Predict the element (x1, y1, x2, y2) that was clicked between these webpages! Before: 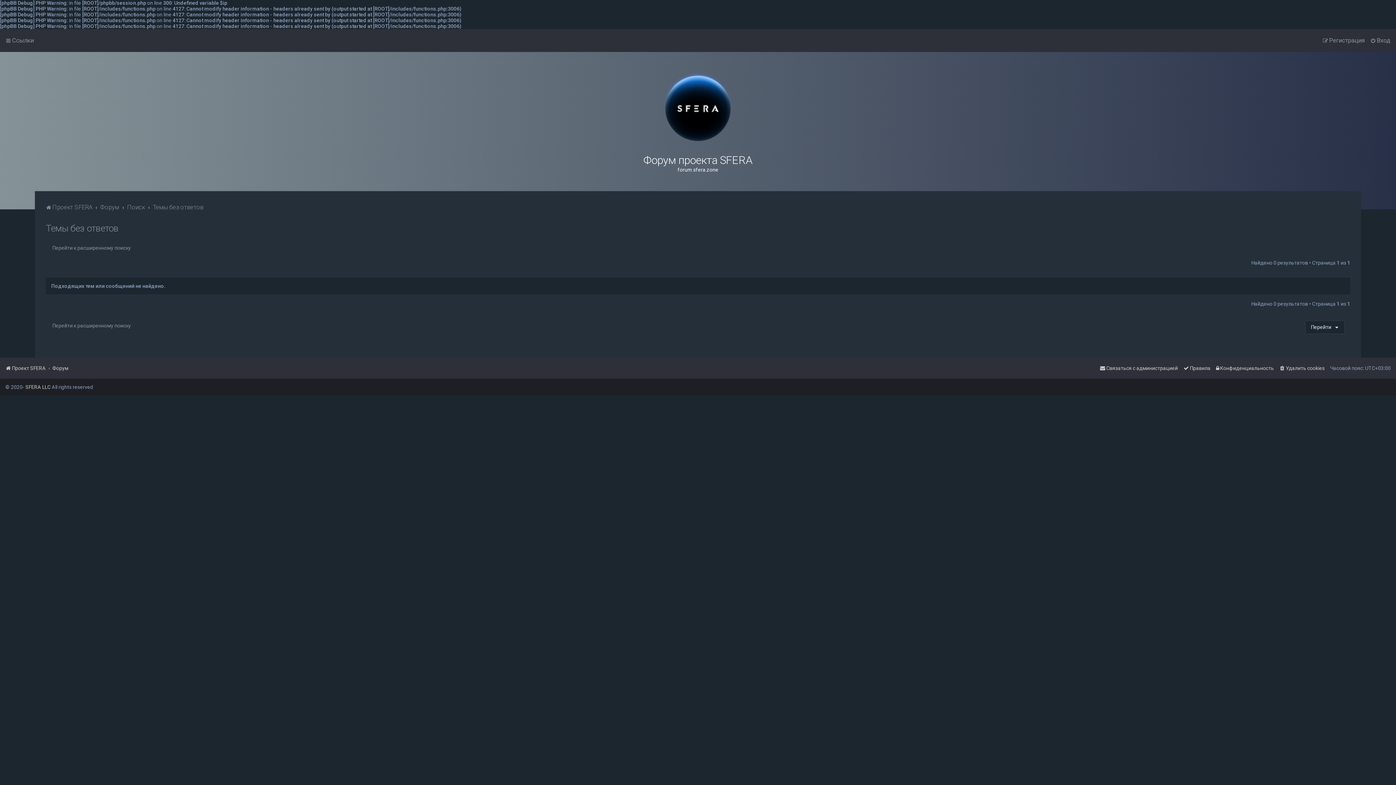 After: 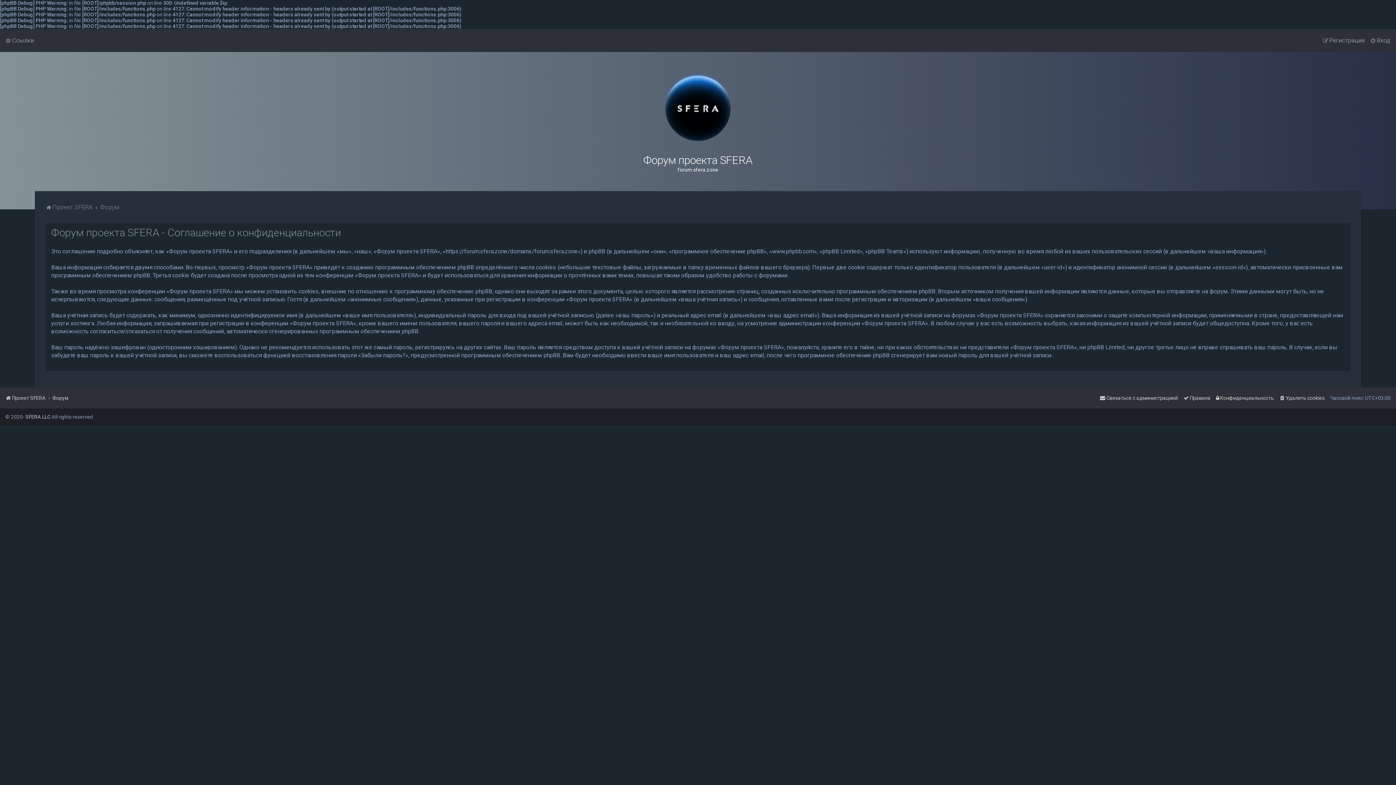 Action: bbox: (1216, 363, 1274, 373) label: Конфиденциальность